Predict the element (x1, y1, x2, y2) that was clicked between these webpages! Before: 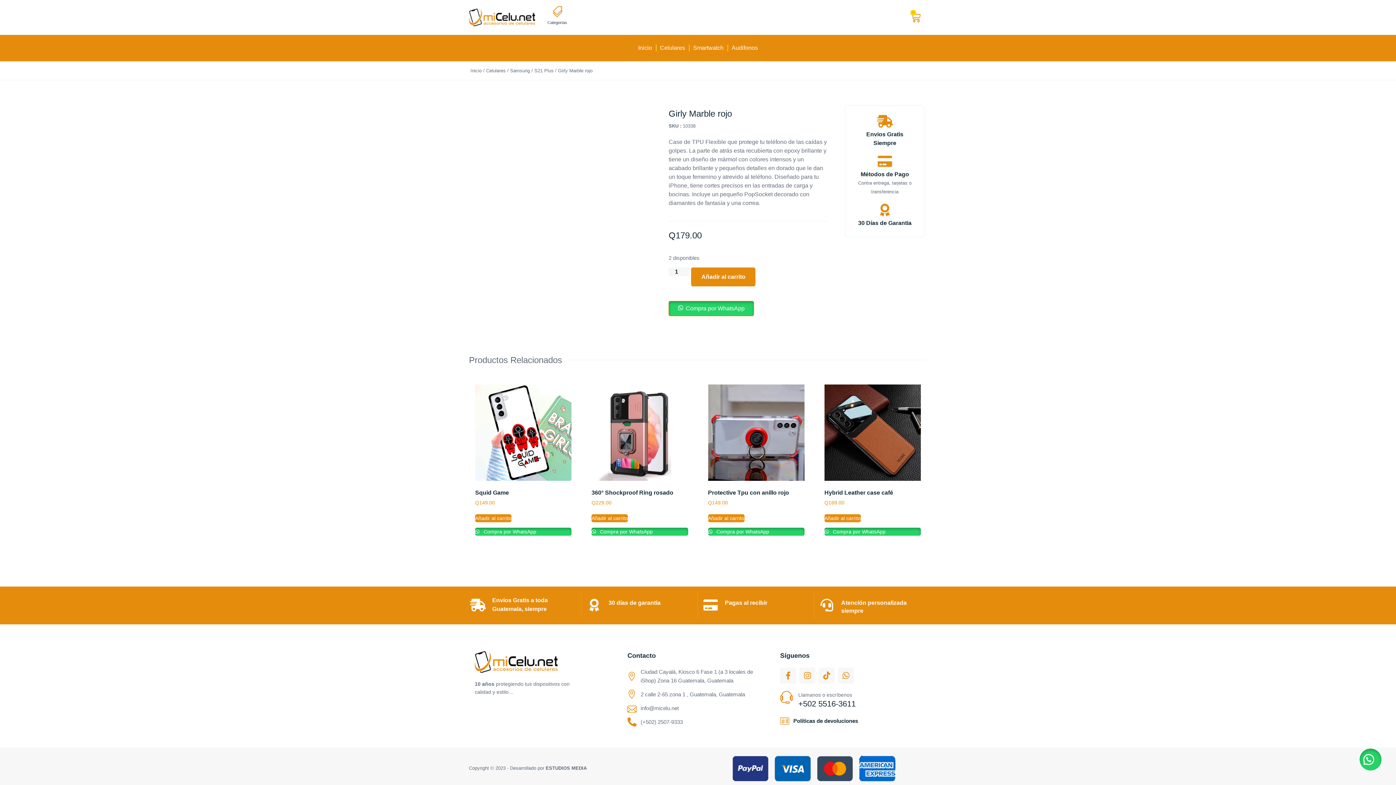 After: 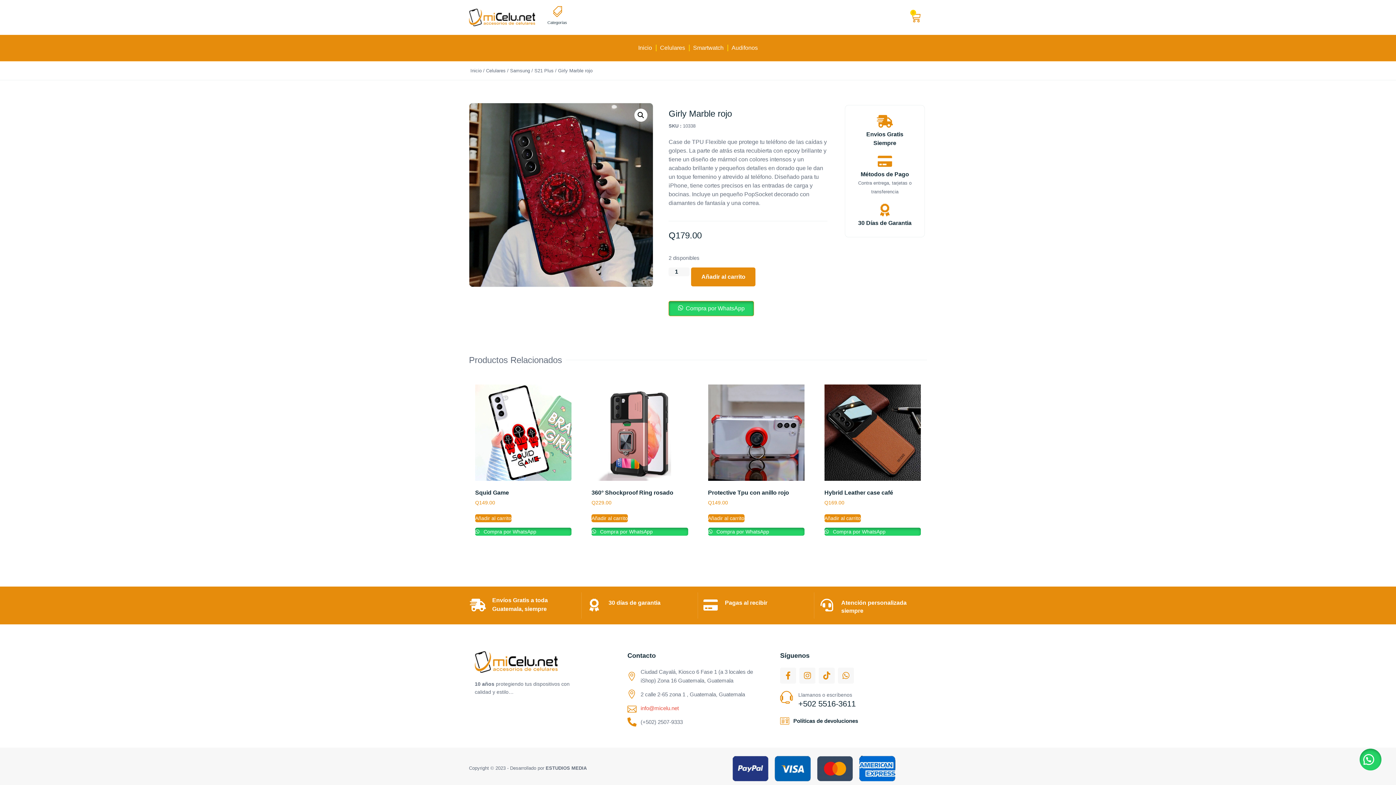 Action: bbox: (627, 704, 768, 713) label: info@micelu.net